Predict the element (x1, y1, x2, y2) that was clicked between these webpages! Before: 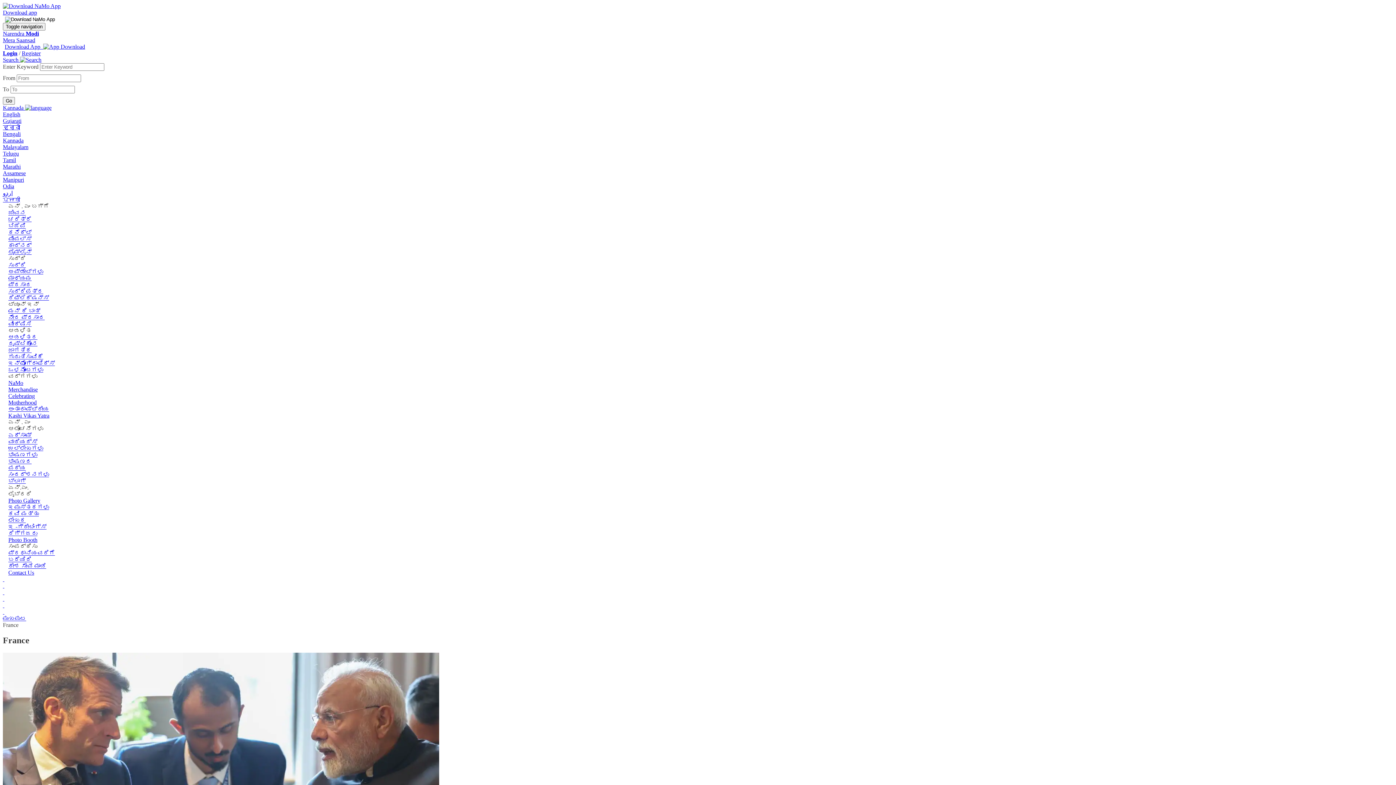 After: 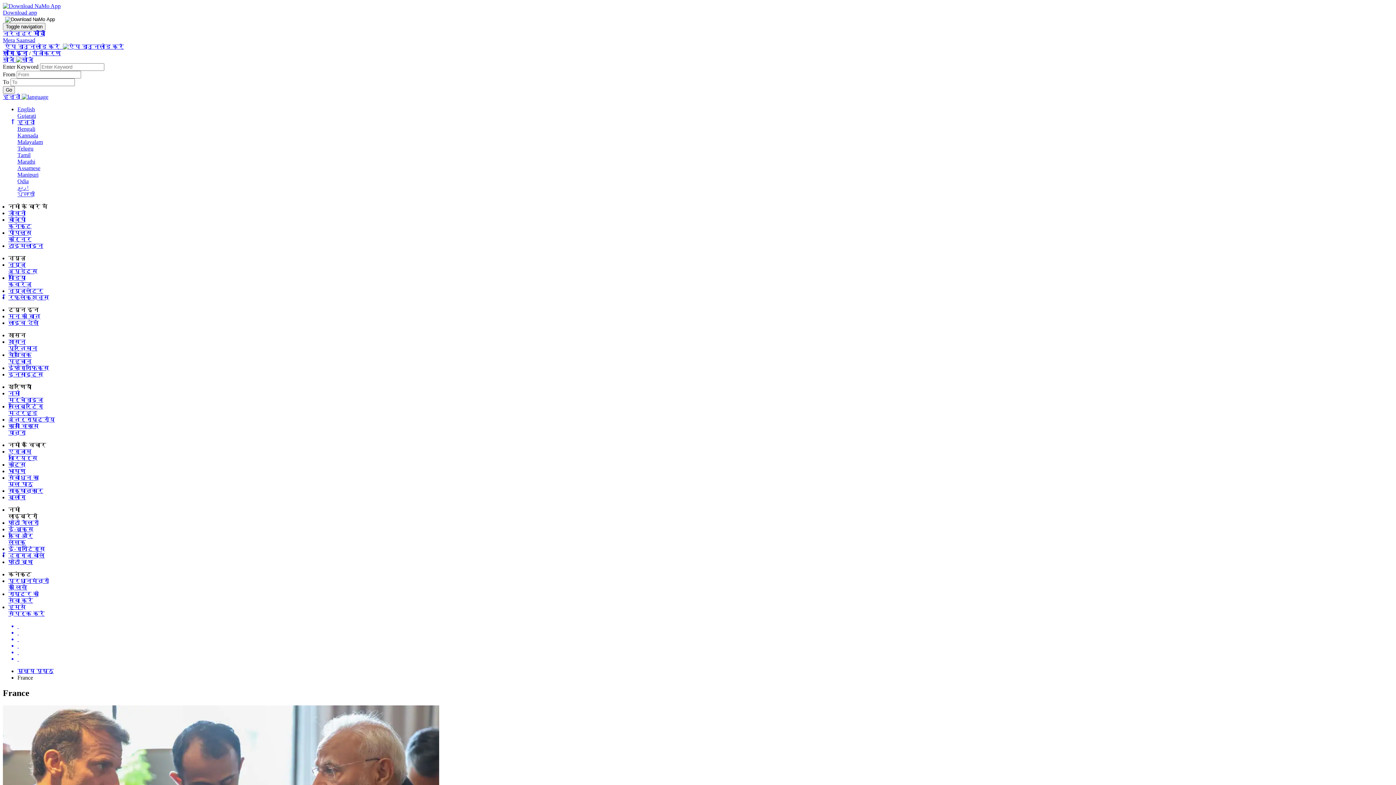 Action: bbox: (2, 124, 20, 130) label: हिन्दी